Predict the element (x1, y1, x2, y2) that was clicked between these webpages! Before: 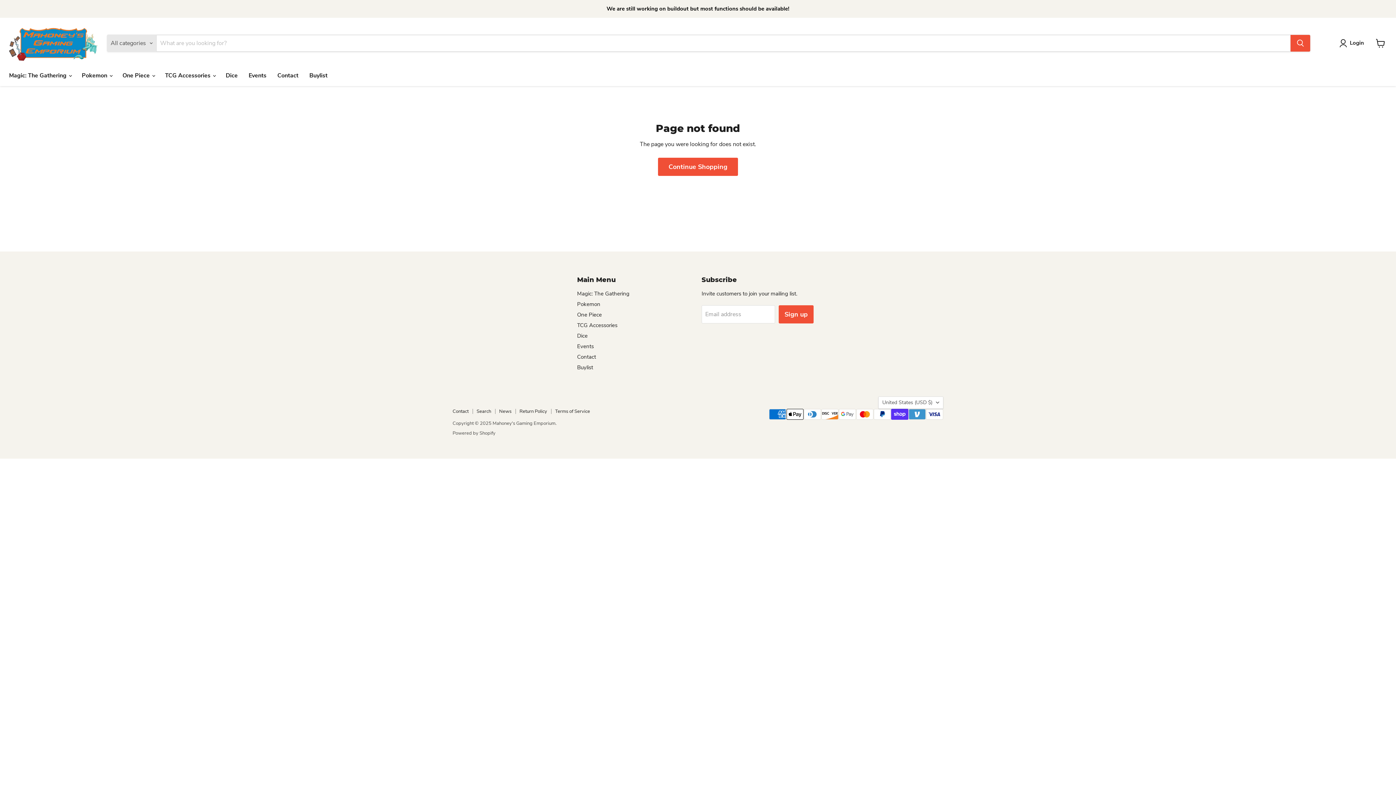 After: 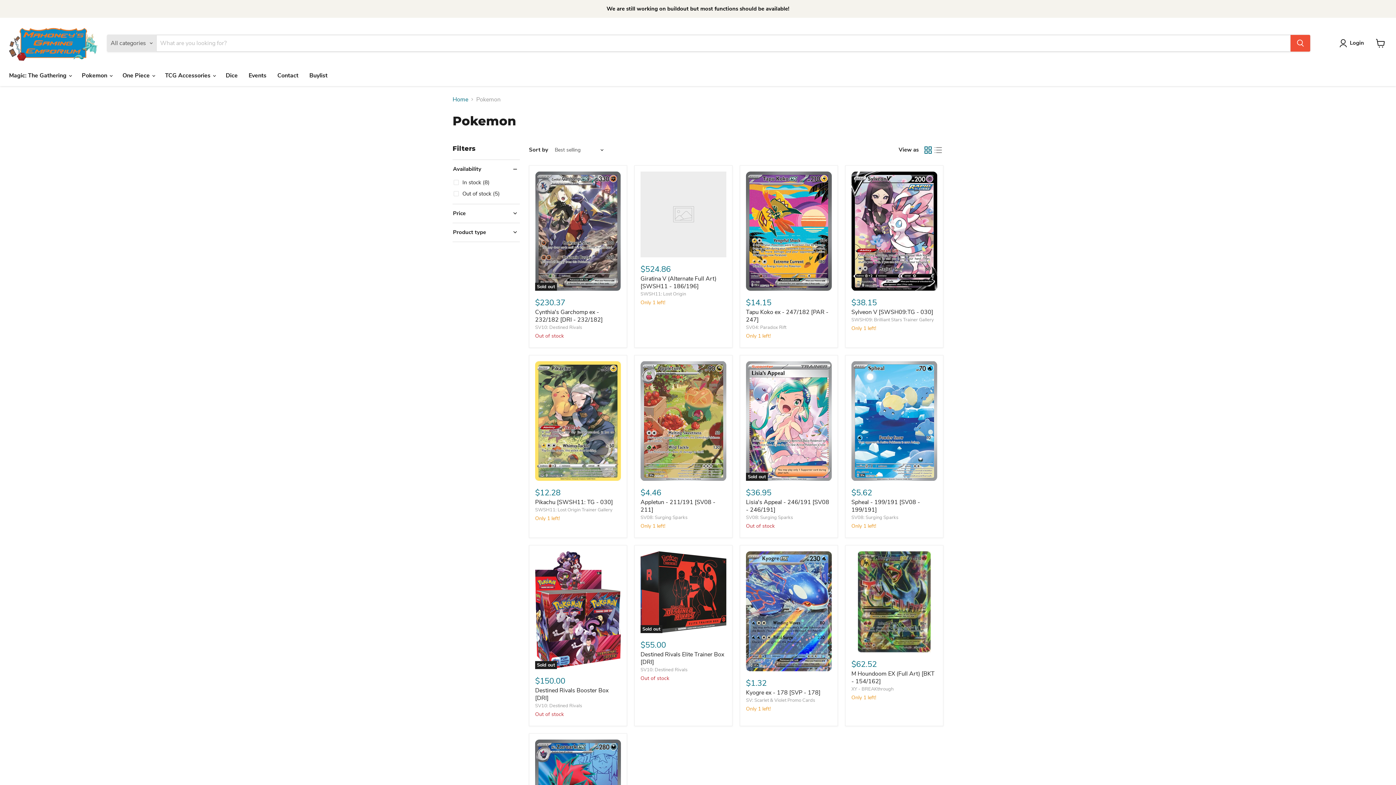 Action: label: Pokemon bbox: (577, 300, 600, 307)